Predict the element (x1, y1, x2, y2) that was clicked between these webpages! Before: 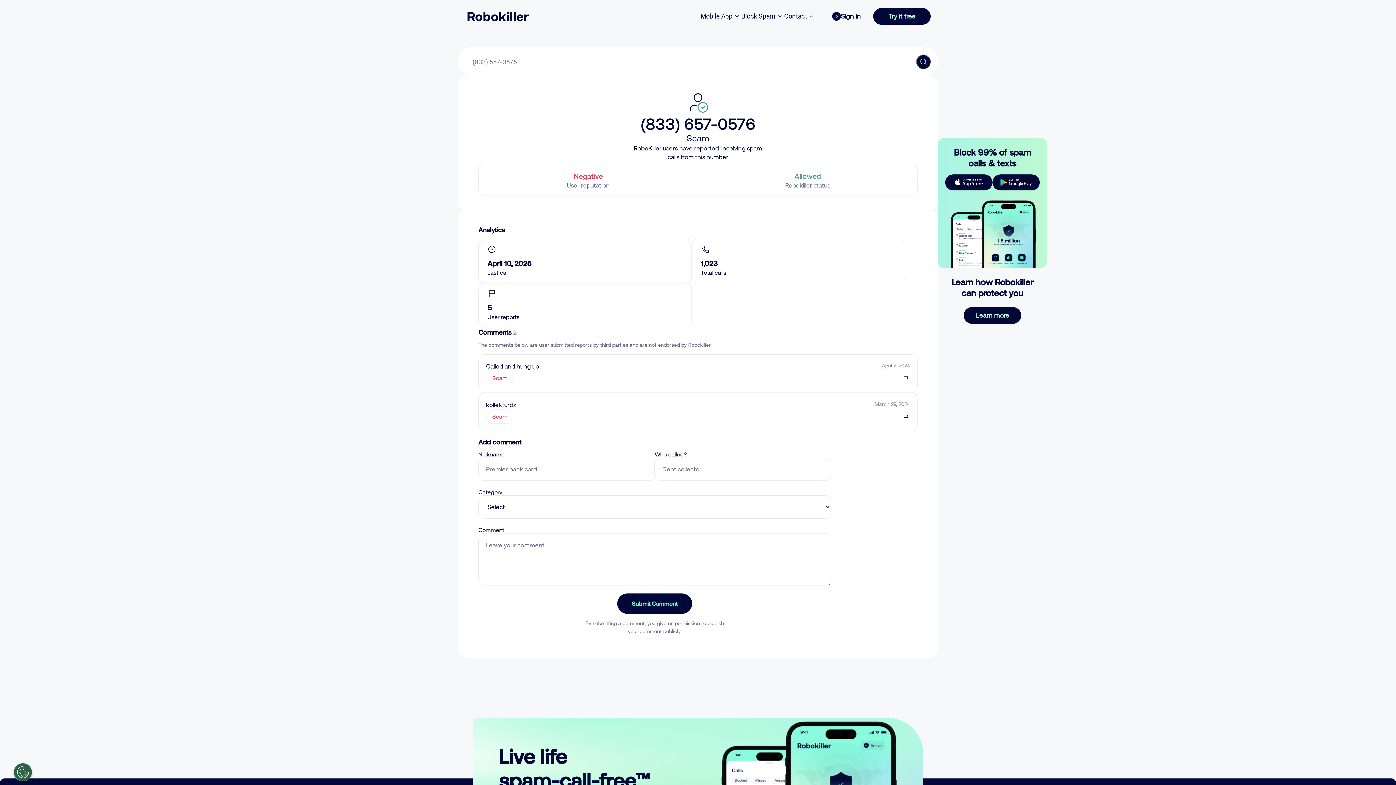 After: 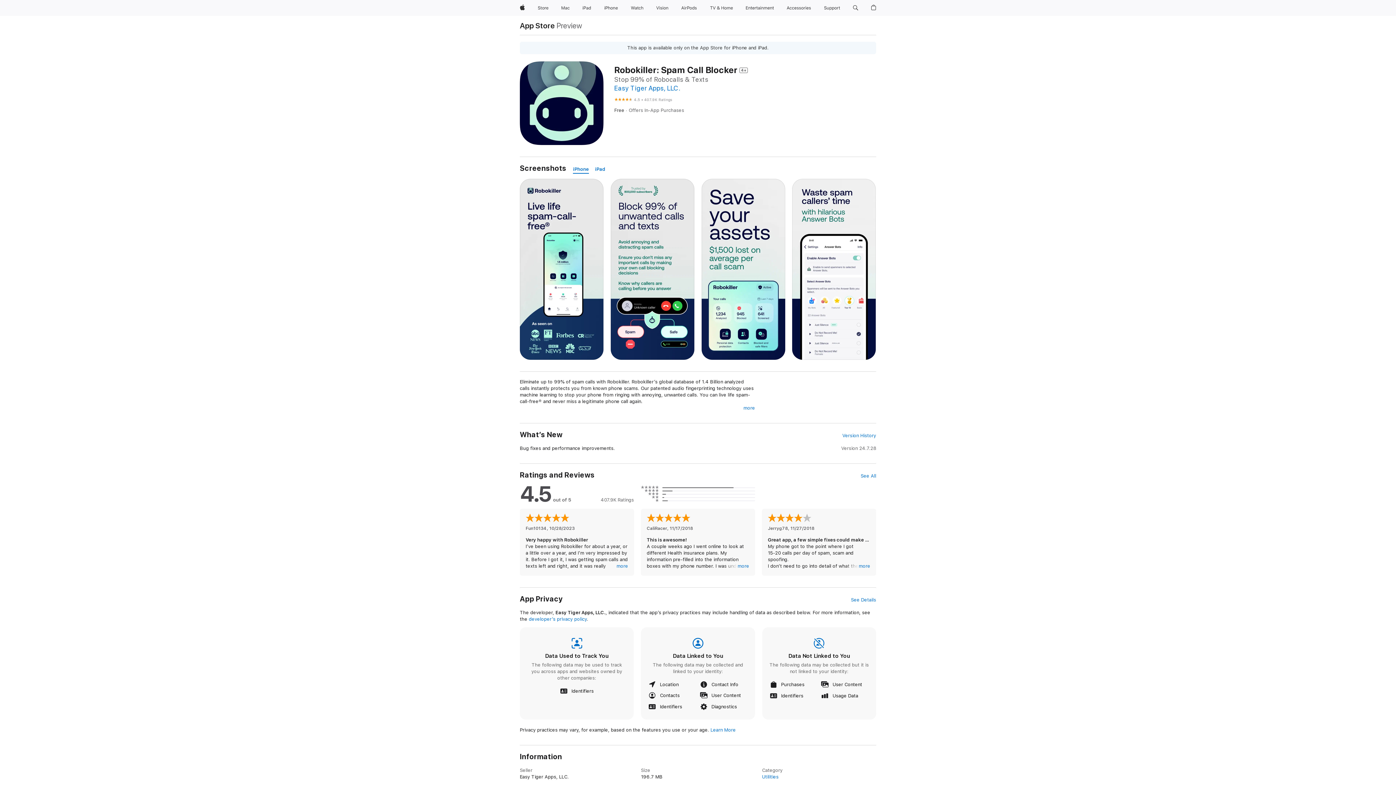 Action: bbox: (945, 174, 992, 190)